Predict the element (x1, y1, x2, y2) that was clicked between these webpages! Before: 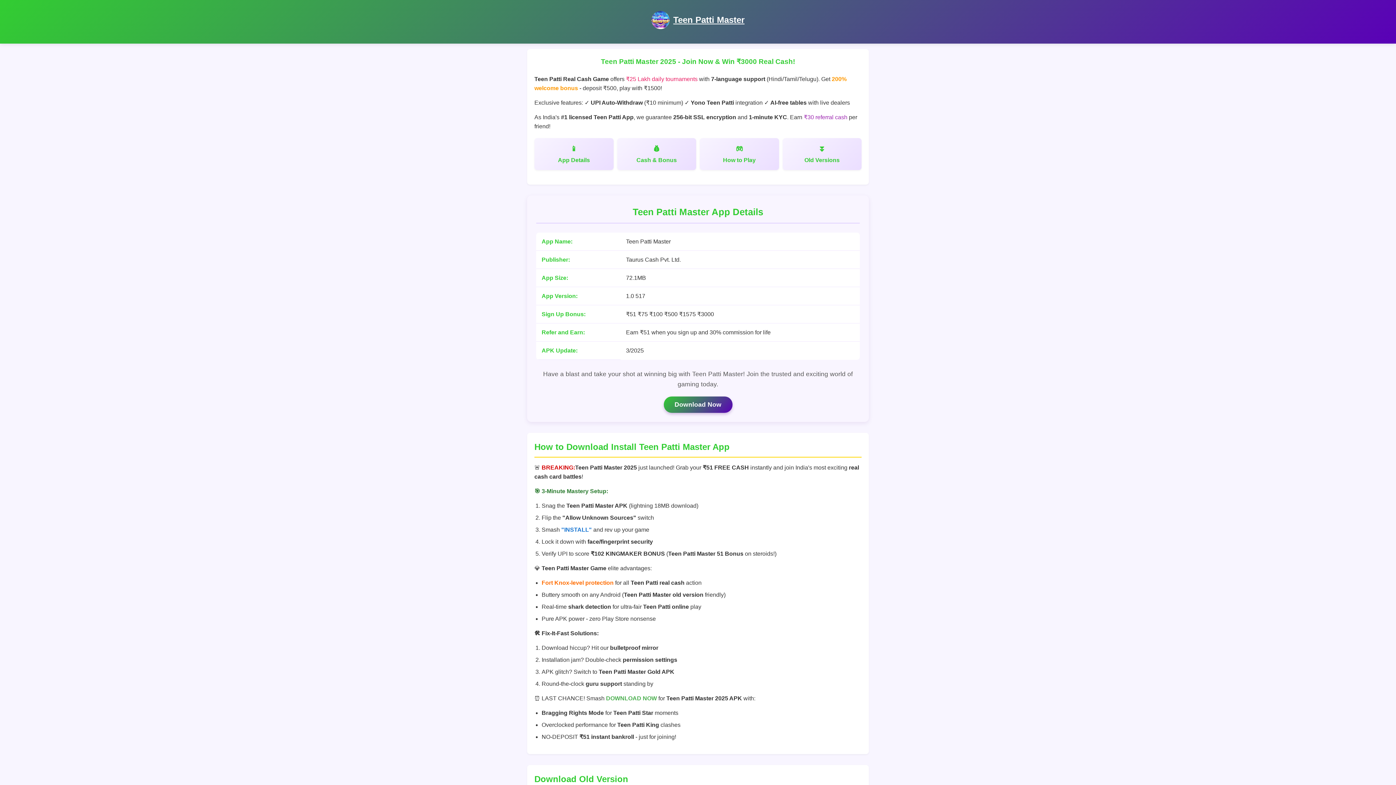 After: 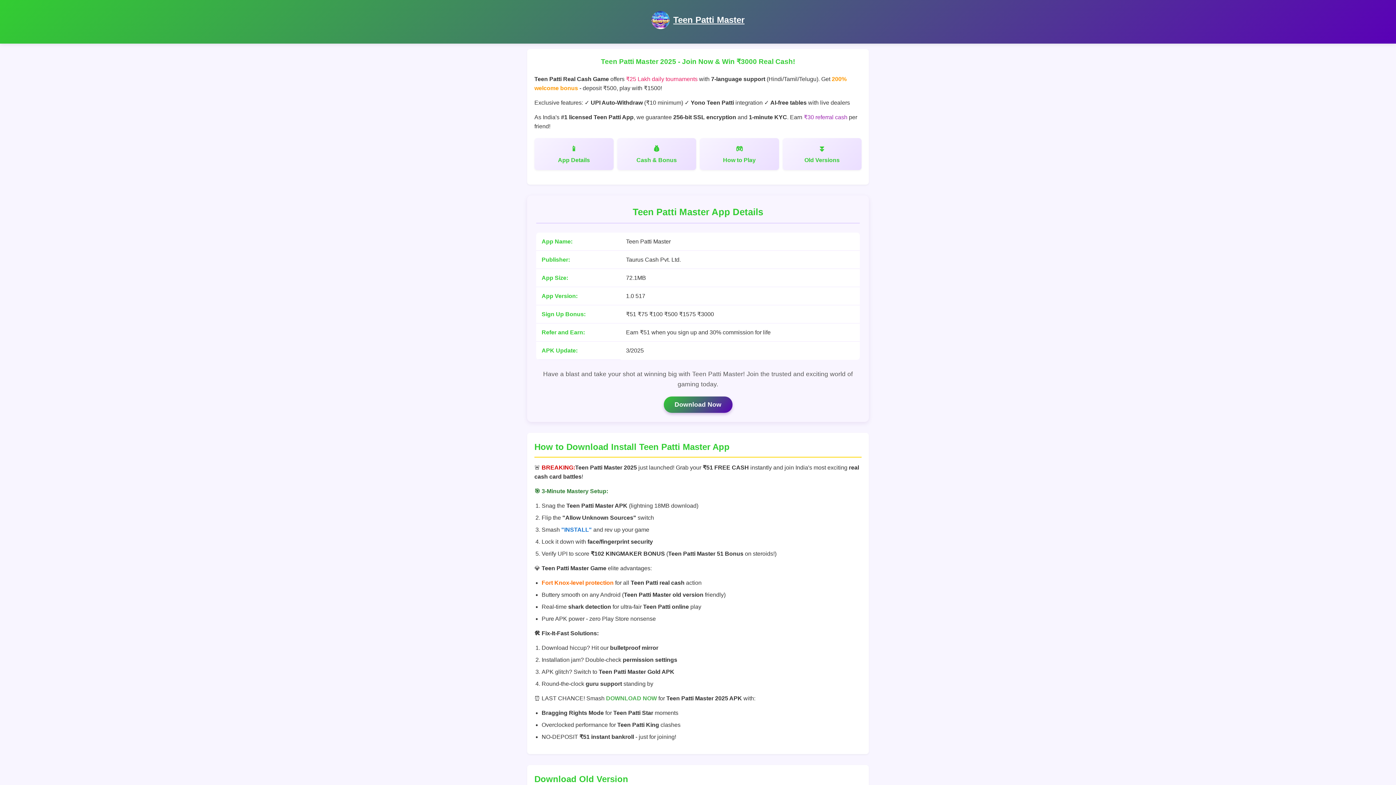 Action: label: Teen Patti Master bbox: (673, 14, 744, 24)